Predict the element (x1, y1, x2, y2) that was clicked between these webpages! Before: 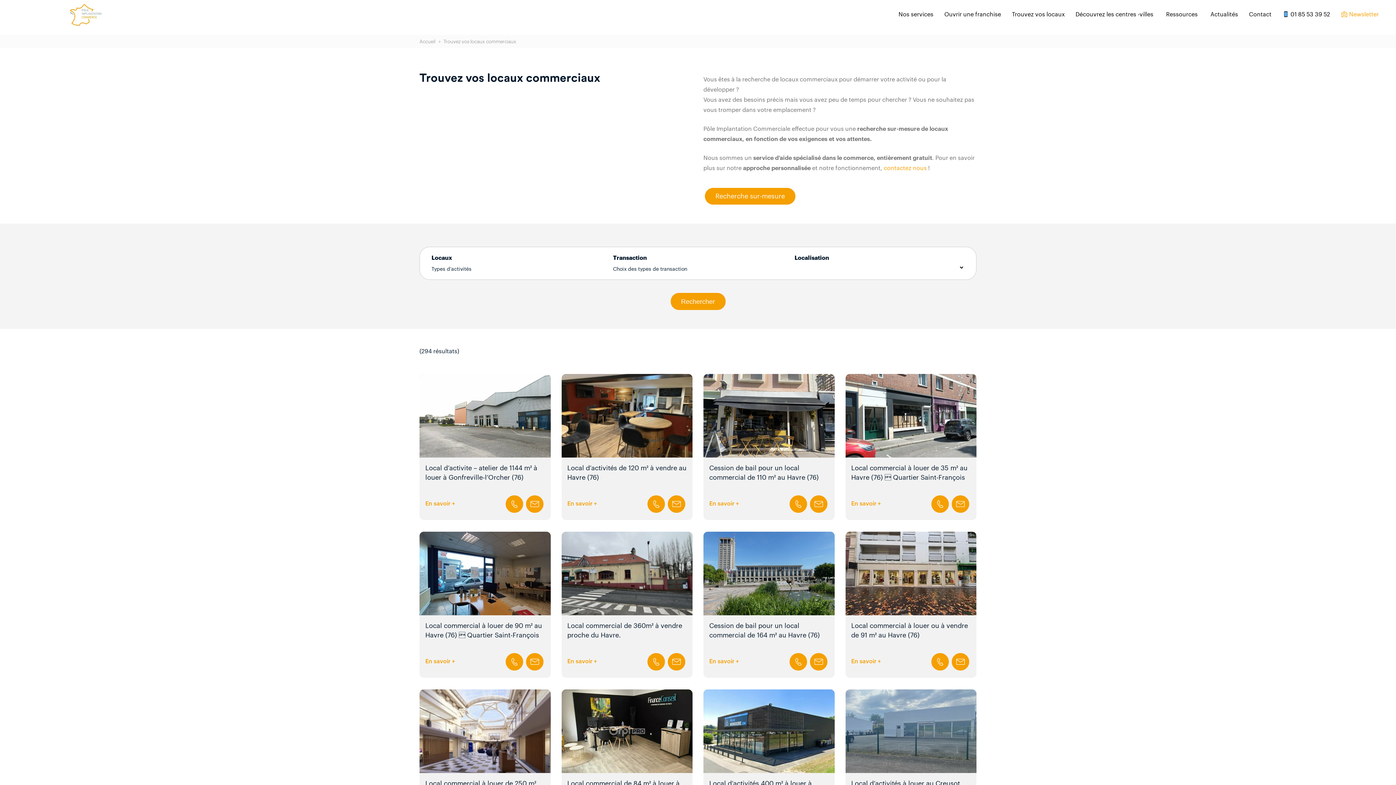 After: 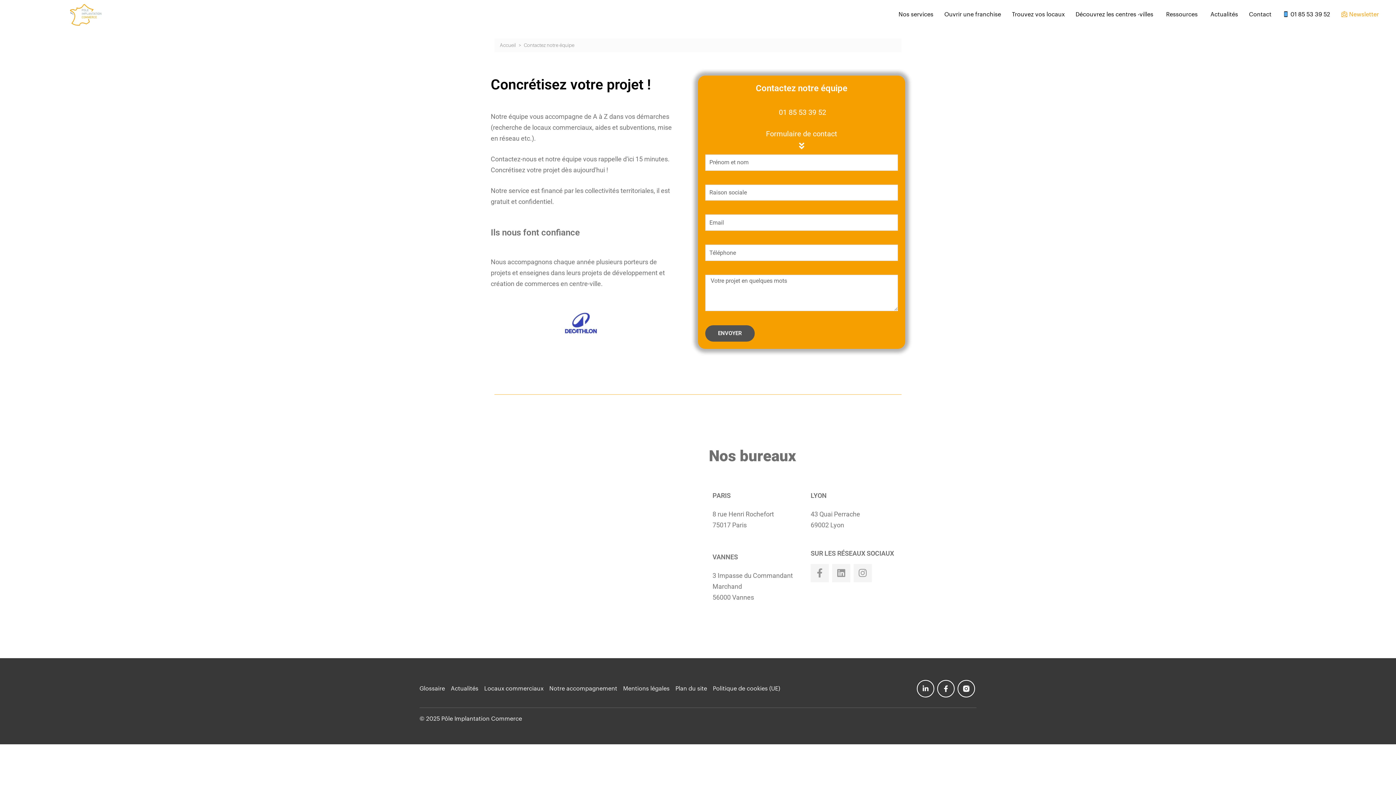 Action: bbox: (668, 495, 685, 513)